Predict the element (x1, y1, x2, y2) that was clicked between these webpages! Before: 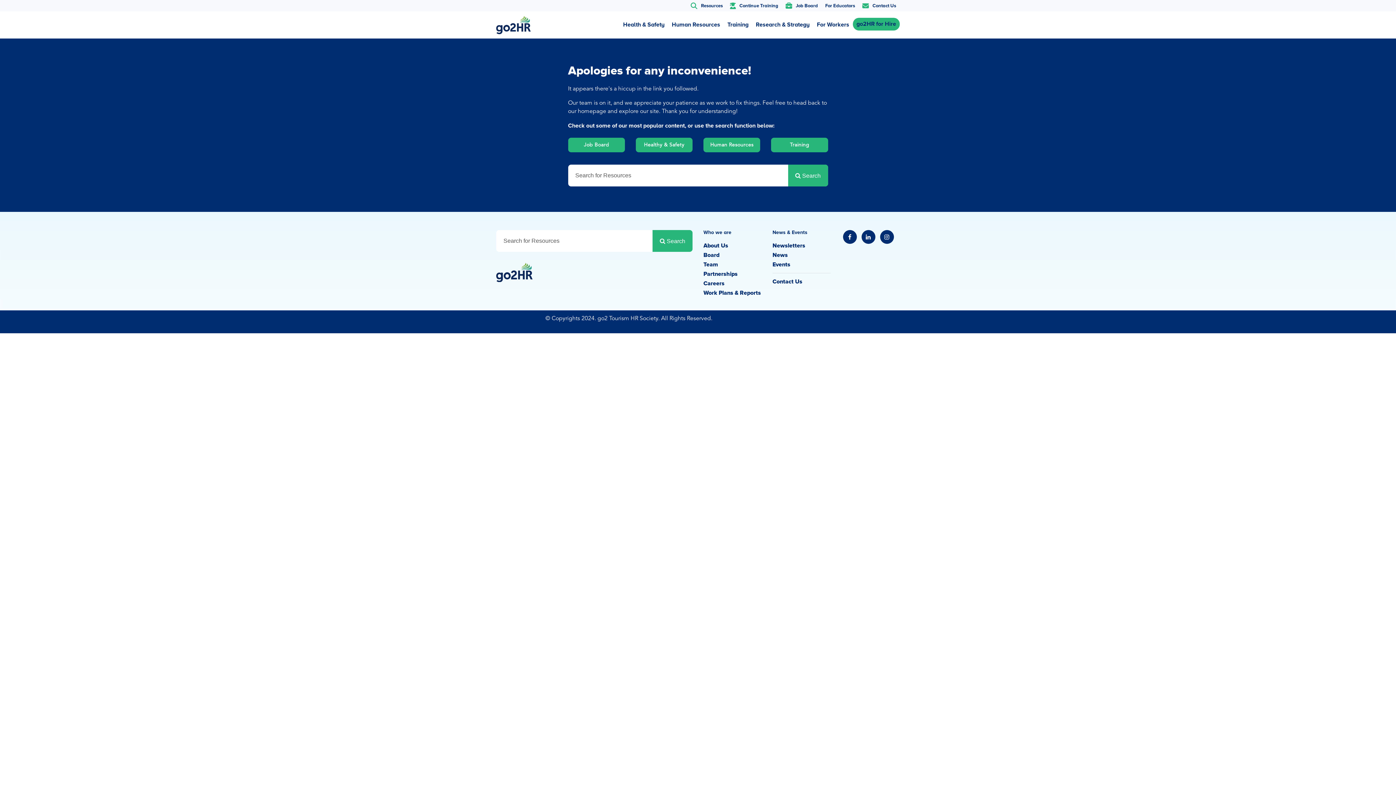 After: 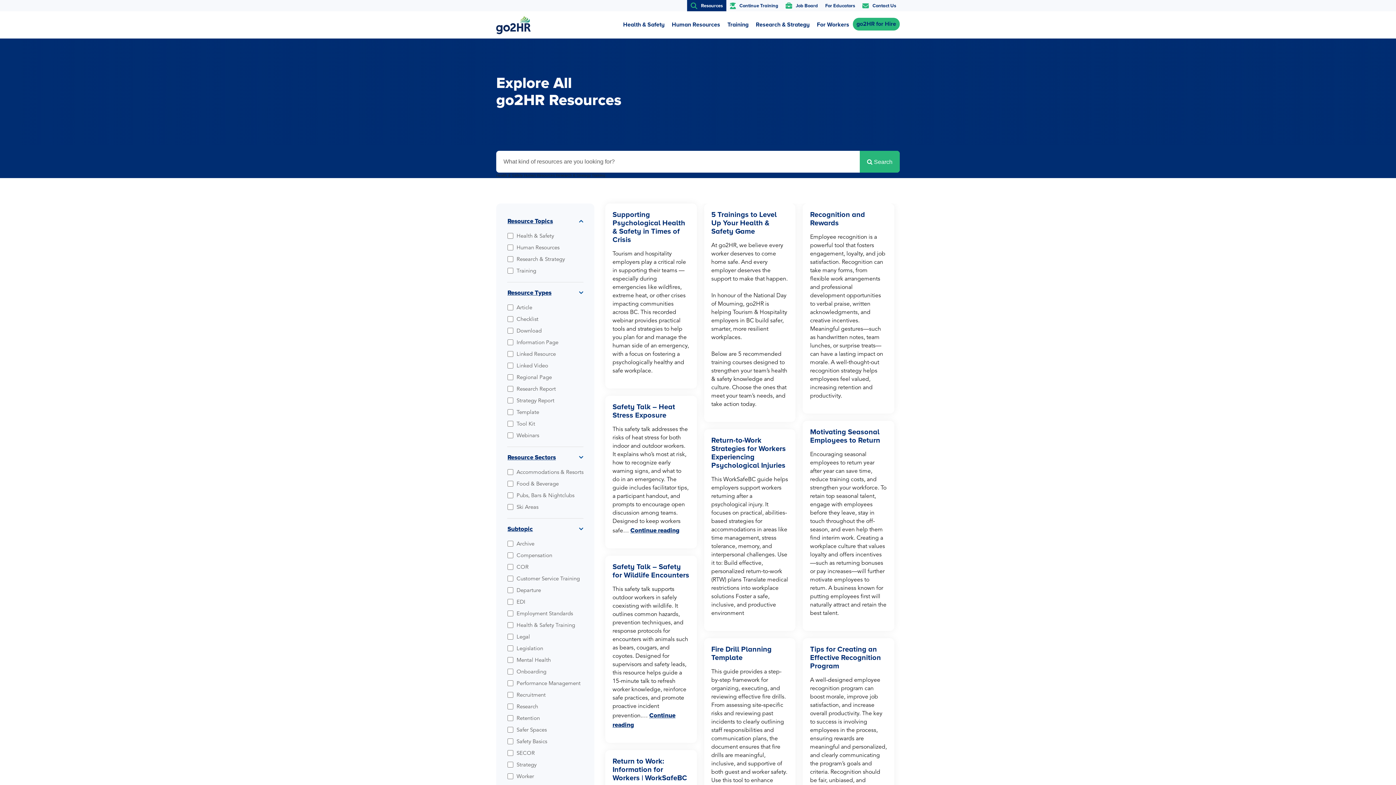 Action: bbox: (687, 0, 726, 11) label: Resources